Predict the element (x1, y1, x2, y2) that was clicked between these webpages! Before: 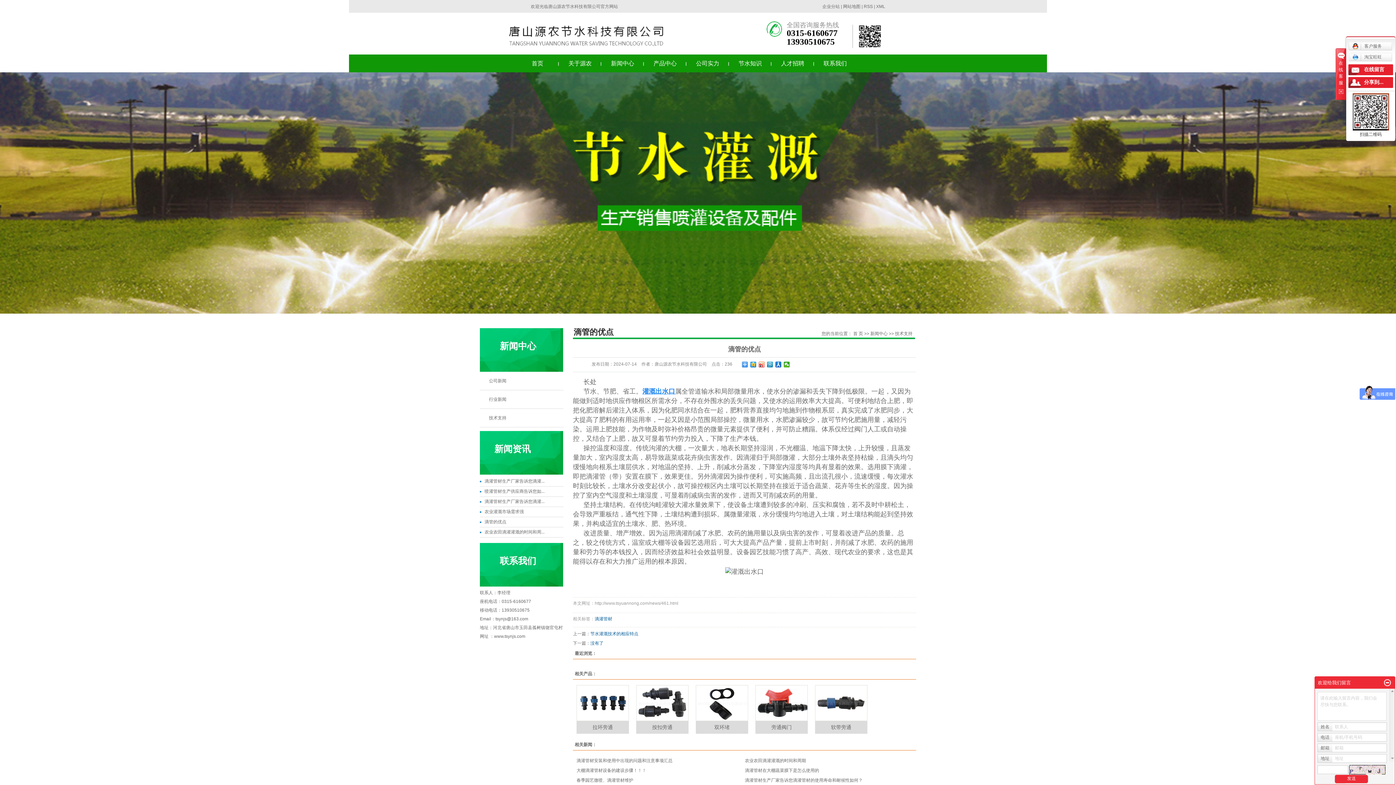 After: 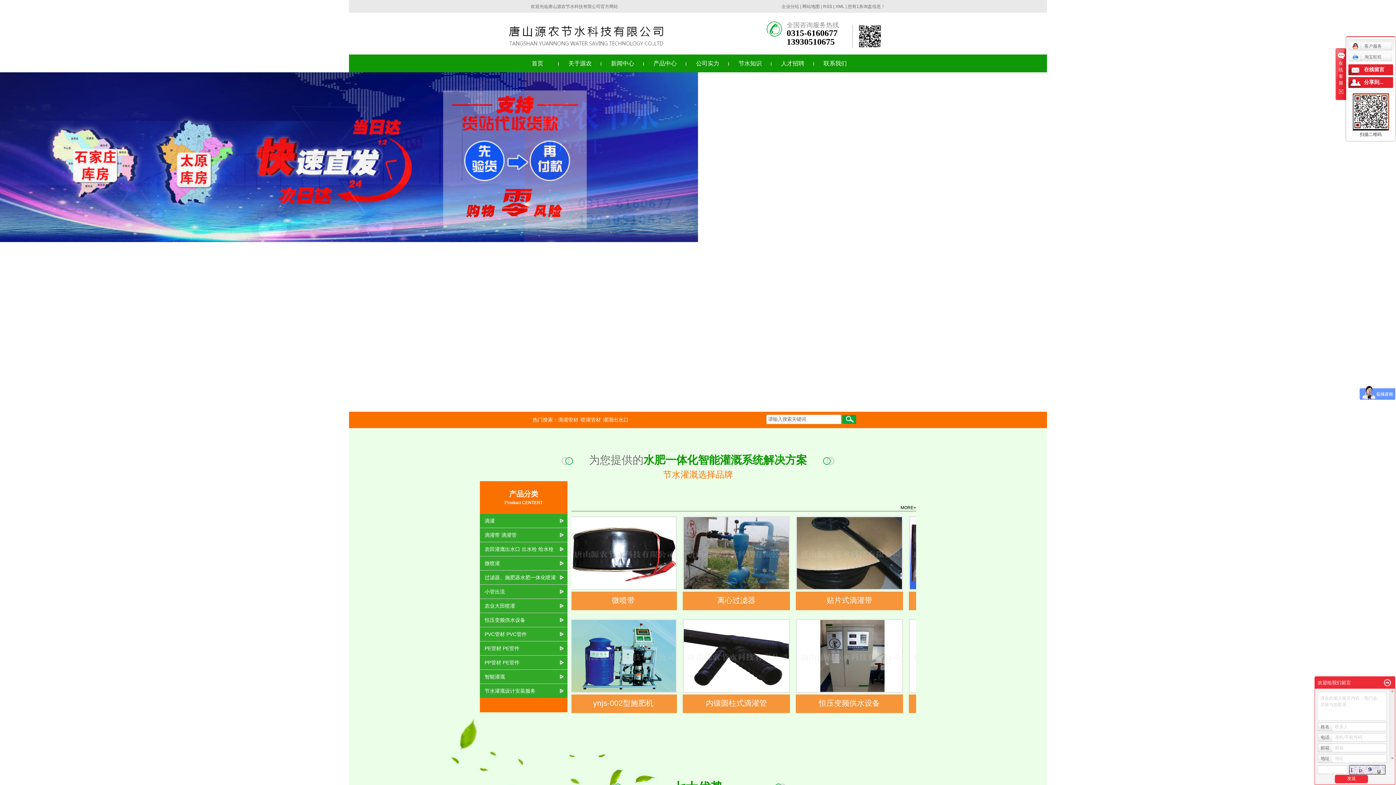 Action: label: 首 页 bbox: (853, 331, 863, 336)